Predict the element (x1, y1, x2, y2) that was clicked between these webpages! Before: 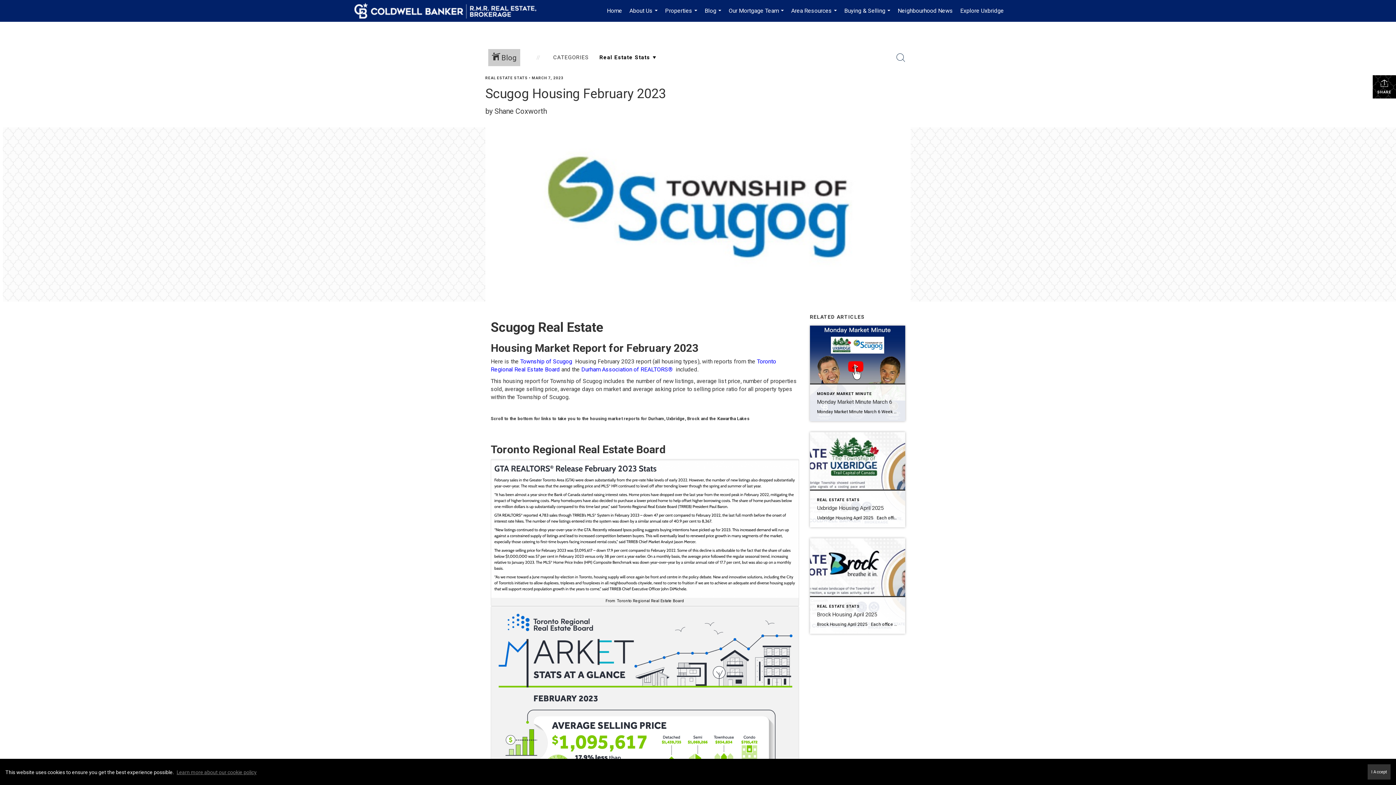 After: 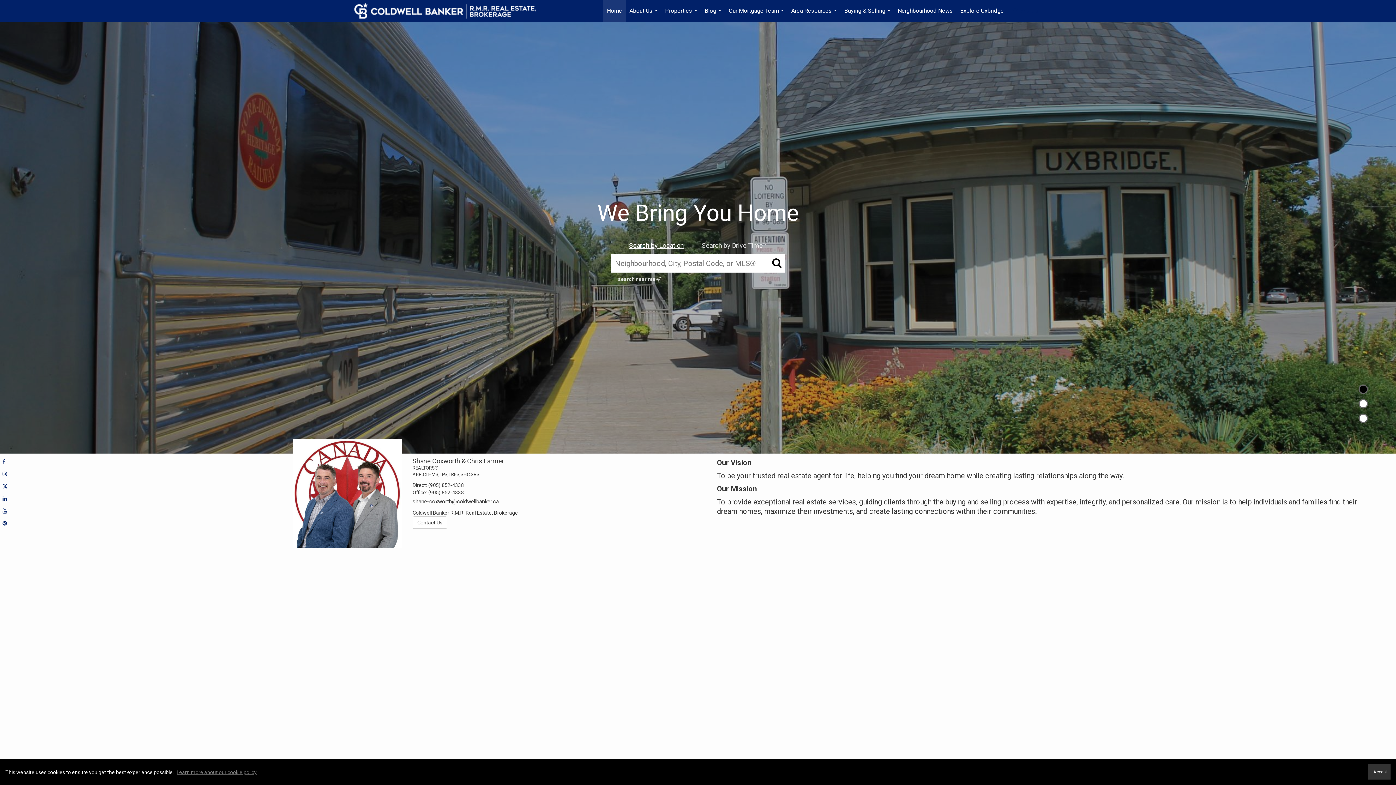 Action: label: Home bbox: (603, 0, 625, 21)